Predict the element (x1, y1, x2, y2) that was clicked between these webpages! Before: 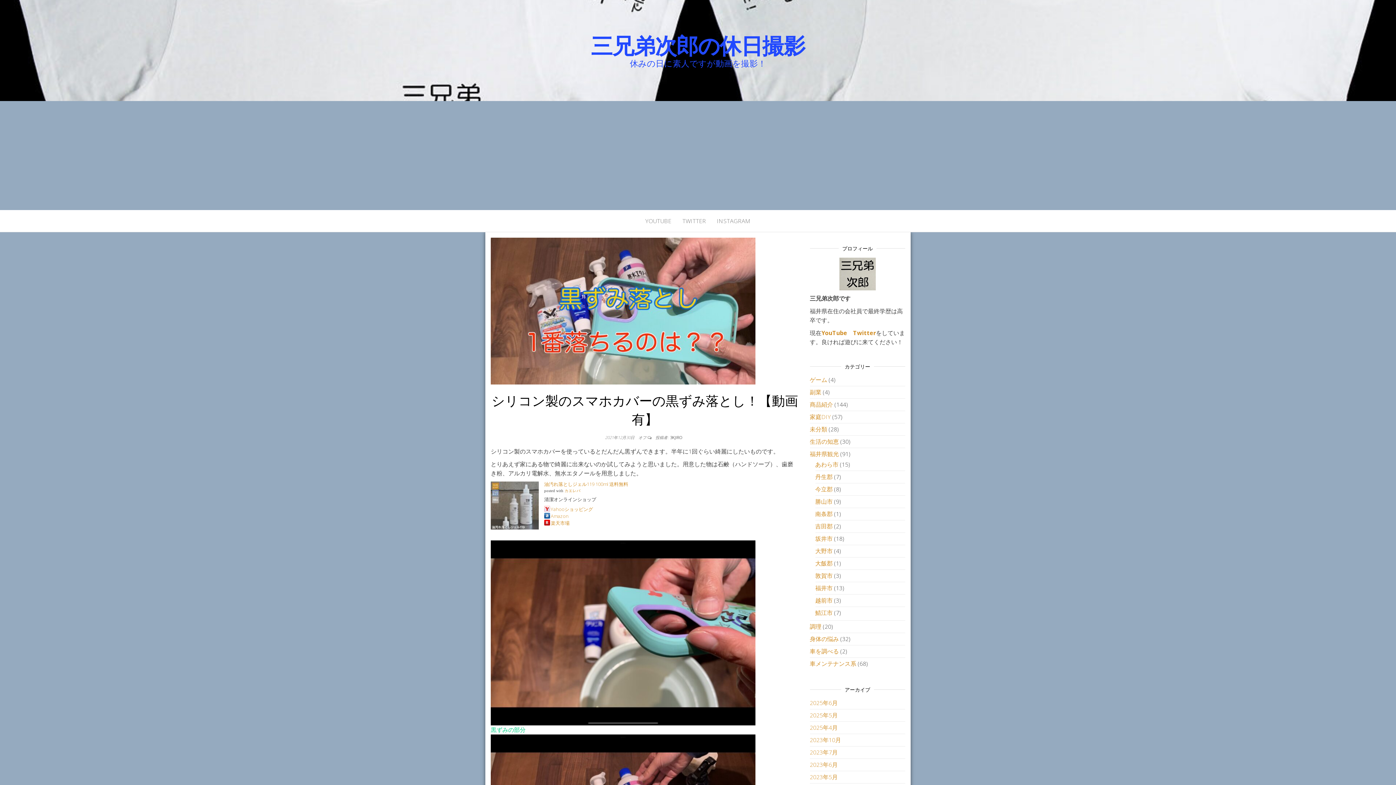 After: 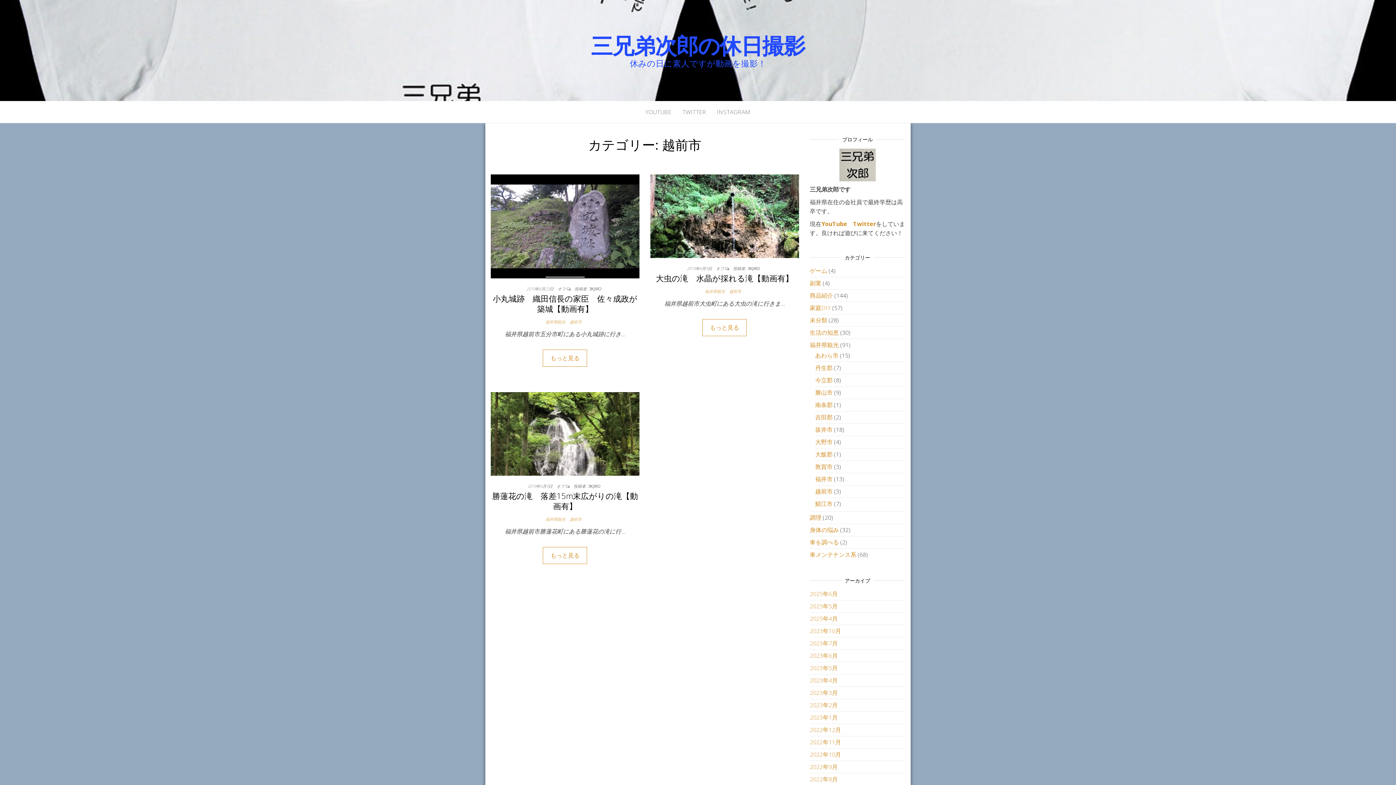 Action: bbox: (815, 596, 832, 604) label: 越前市